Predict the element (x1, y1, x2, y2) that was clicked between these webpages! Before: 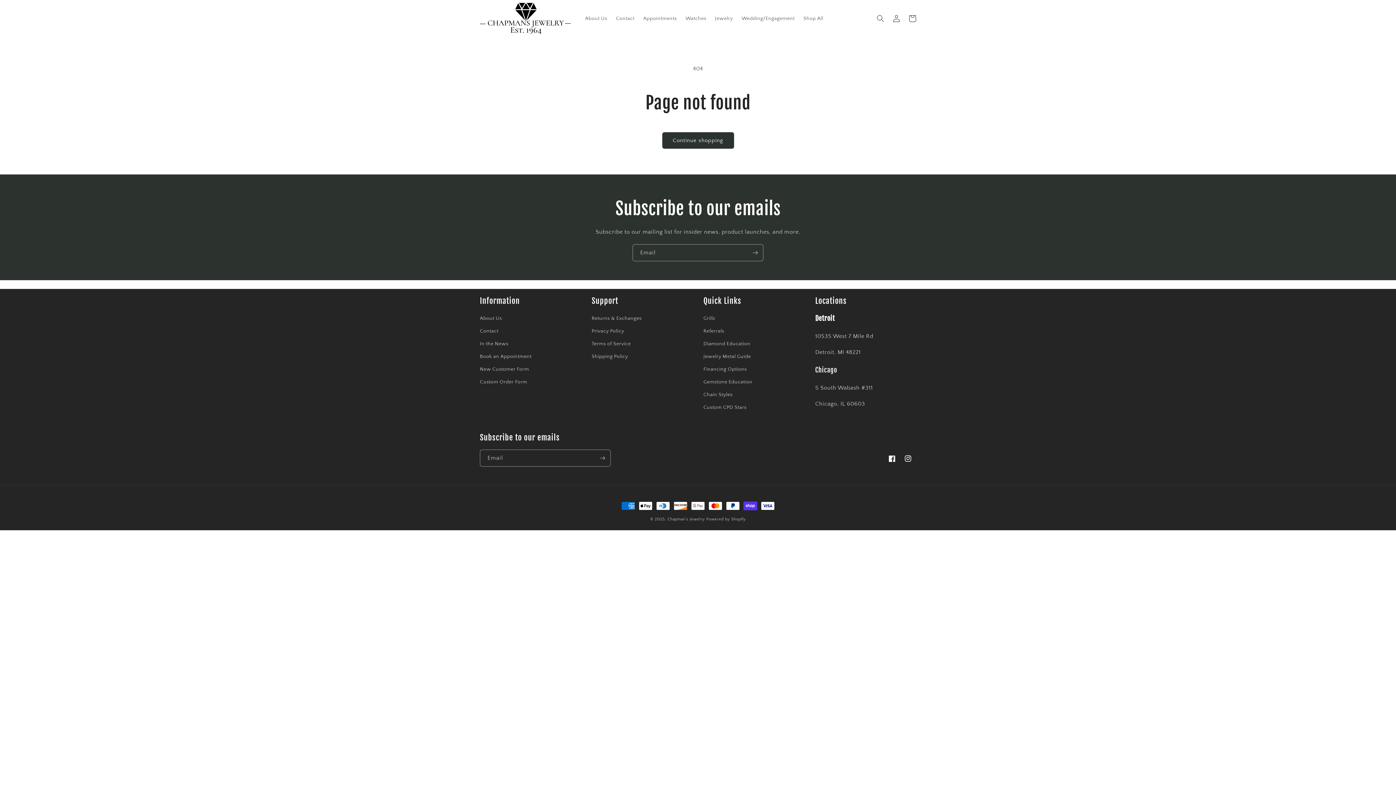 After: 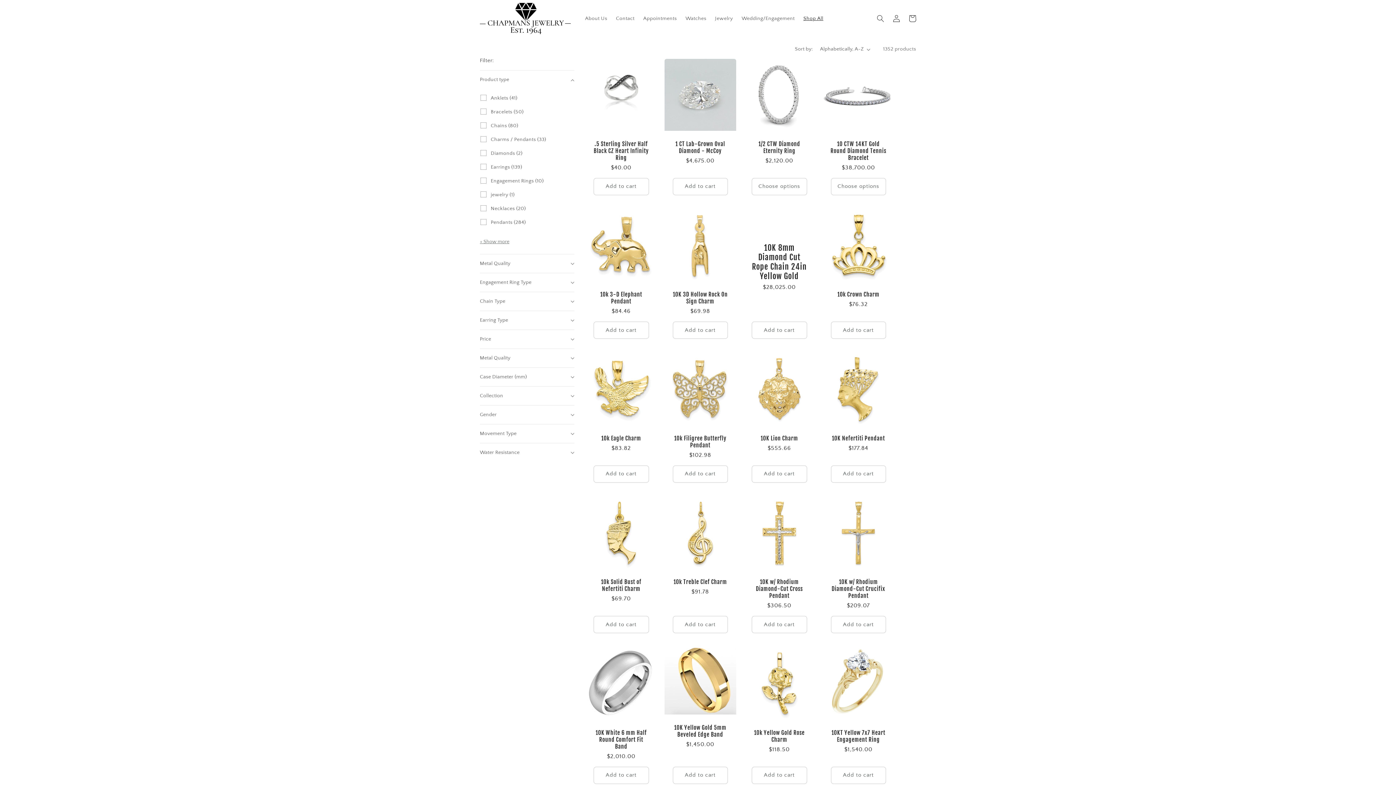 Action: label: Continue shopping bbox: (662, 132, 734, 149)